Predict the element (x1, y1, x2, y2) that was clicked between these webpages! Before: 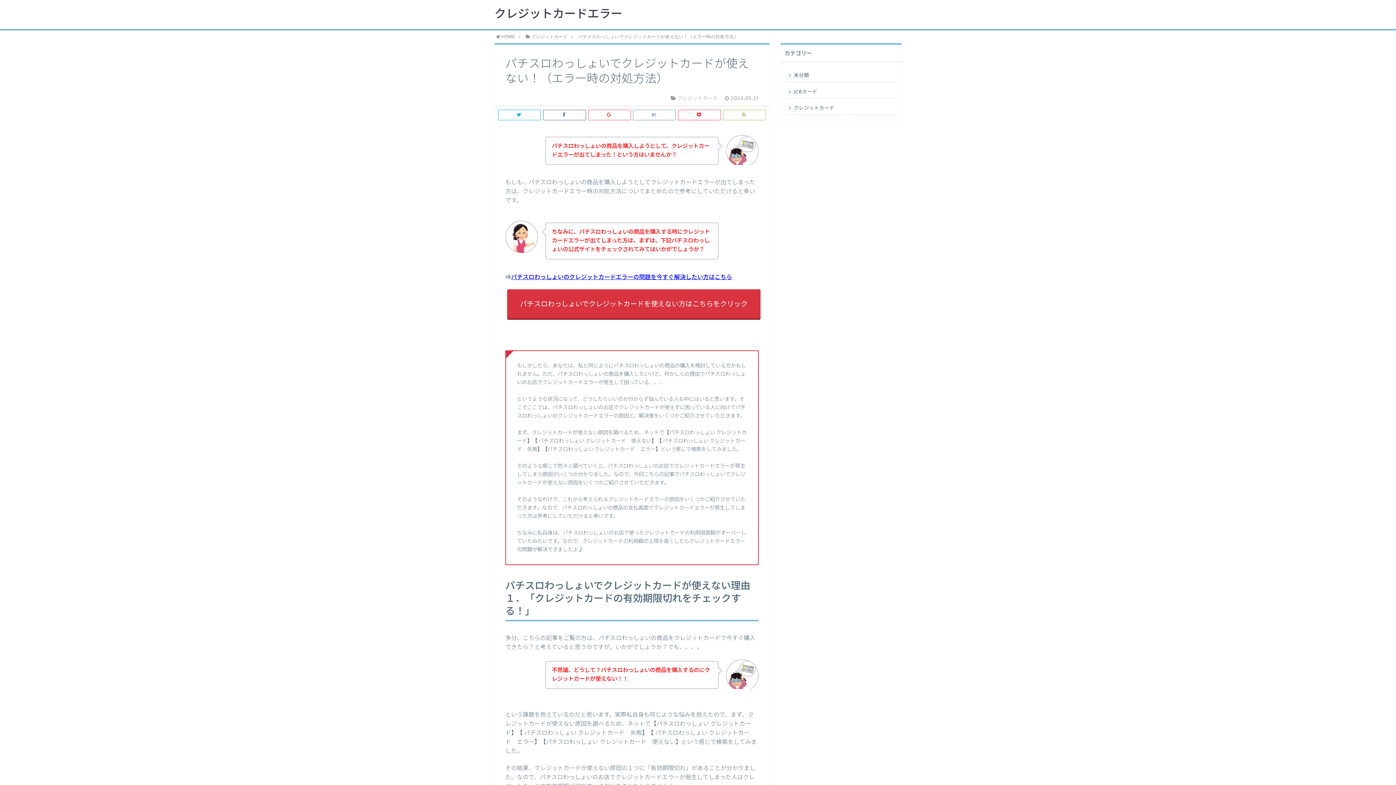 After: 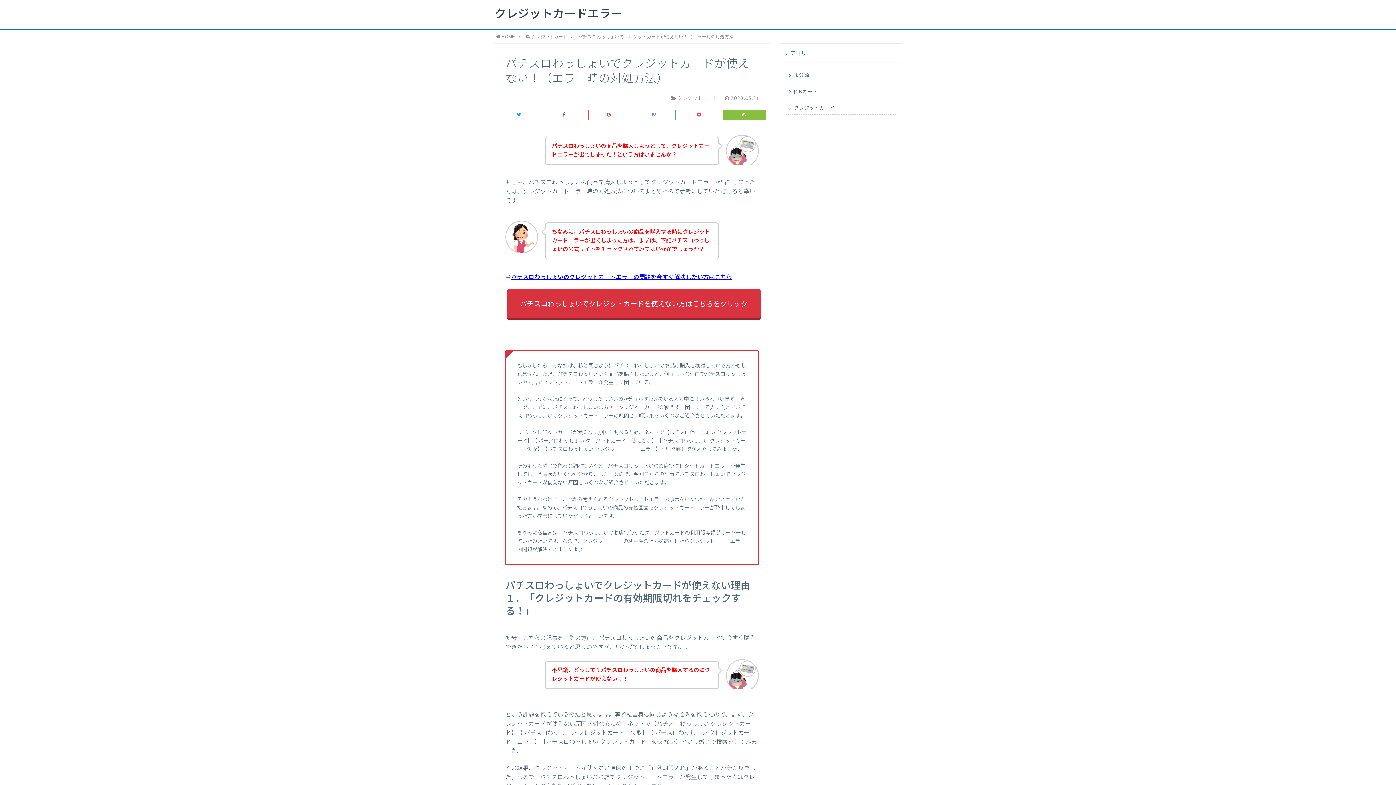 Action: label:   bbox: (723, 109, 766, 120)